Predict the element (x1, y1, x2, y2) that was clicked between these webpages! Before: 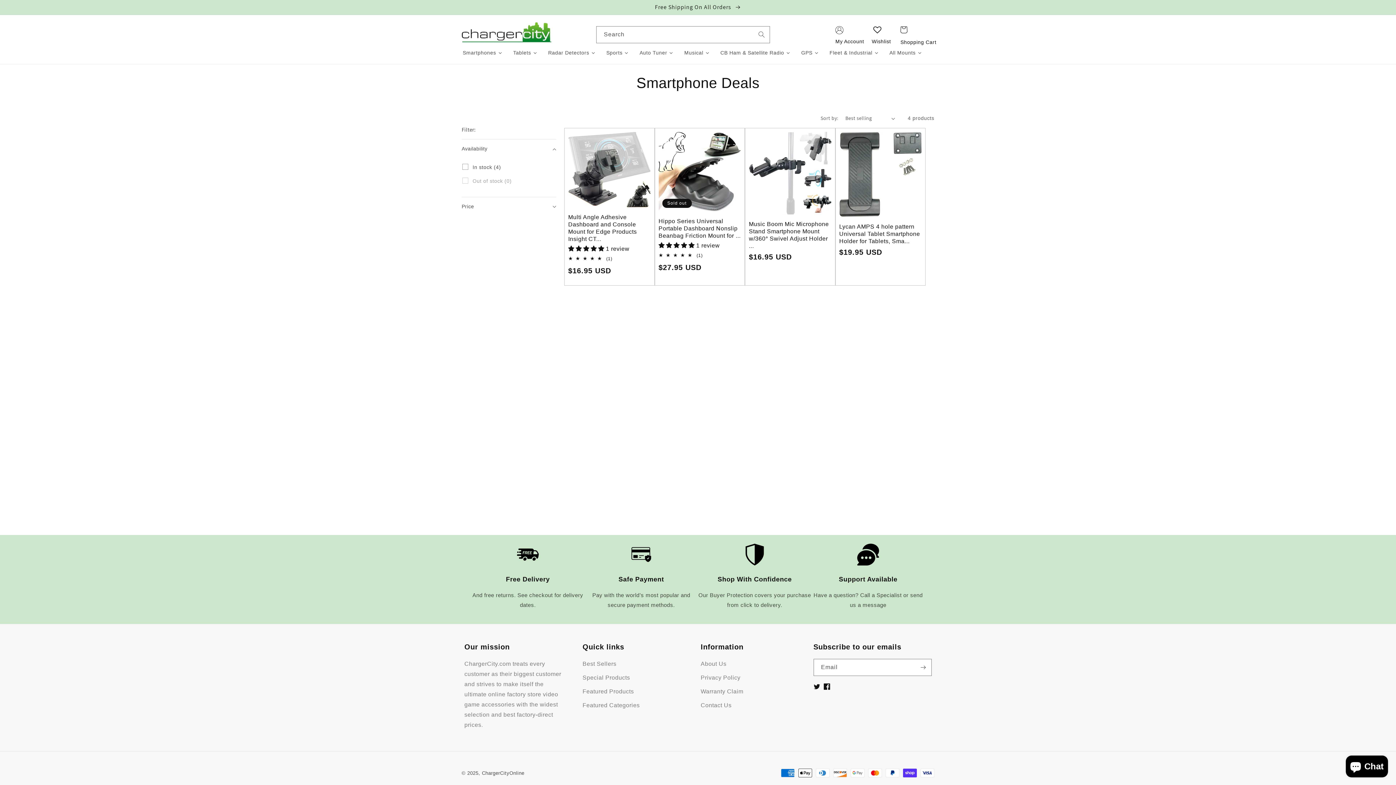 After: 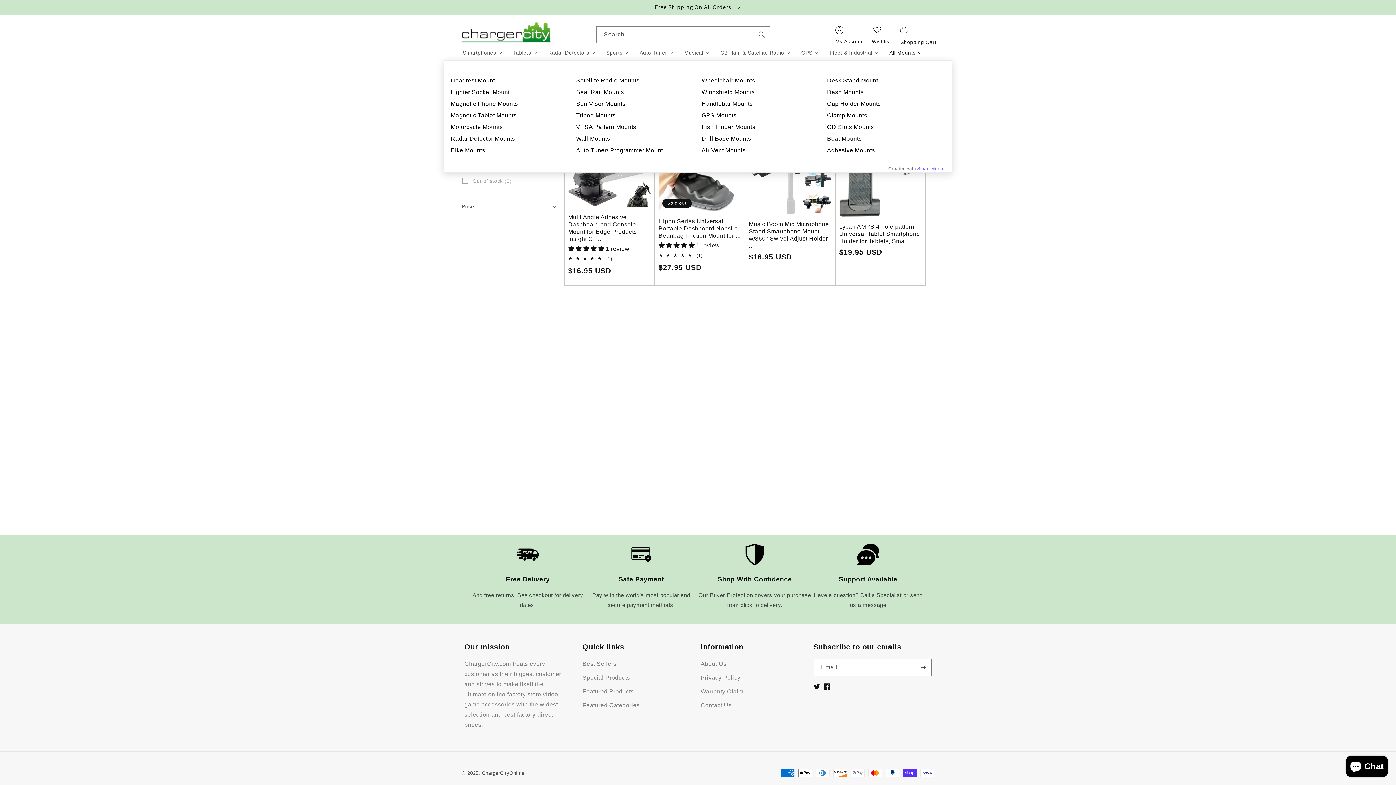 Action: bbox: (884, 45, 927, 60) label: All Mounts